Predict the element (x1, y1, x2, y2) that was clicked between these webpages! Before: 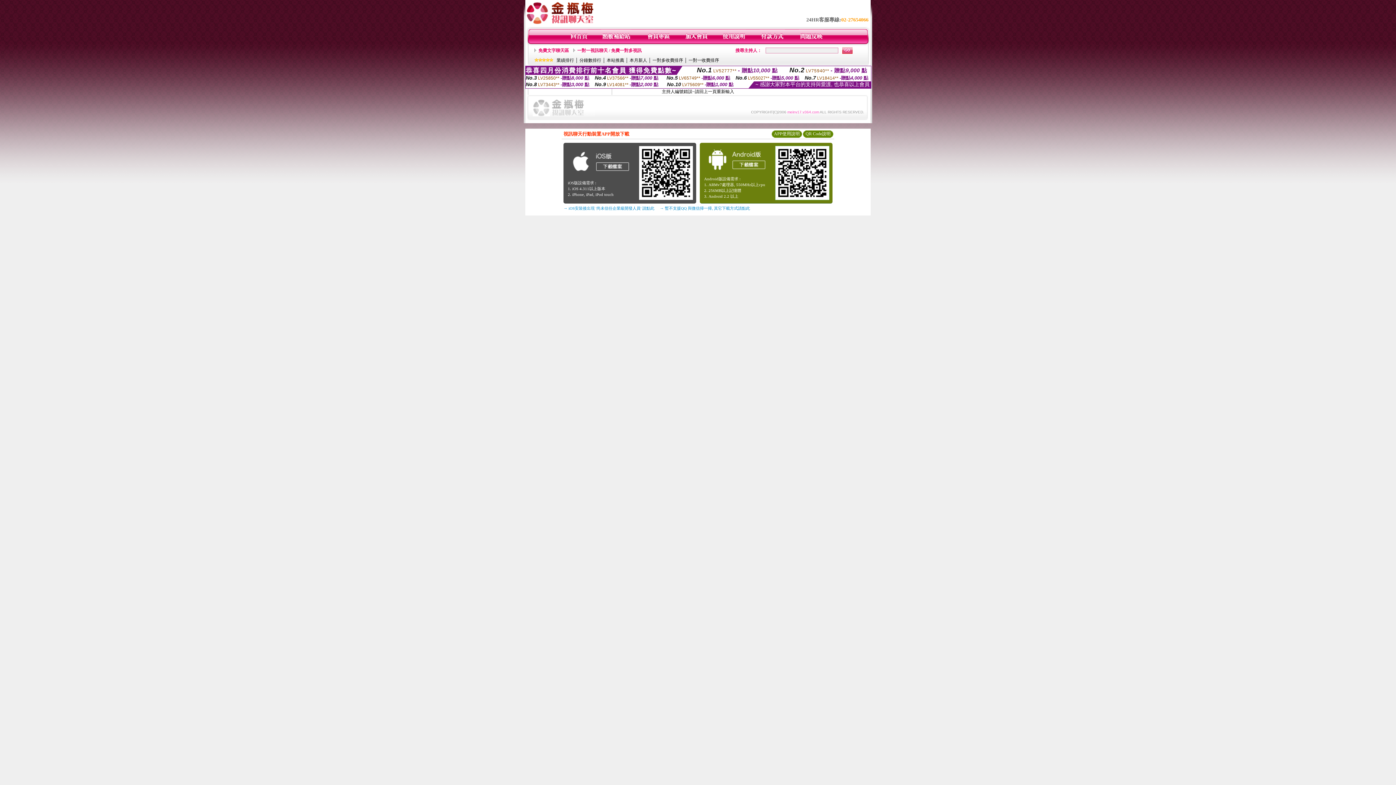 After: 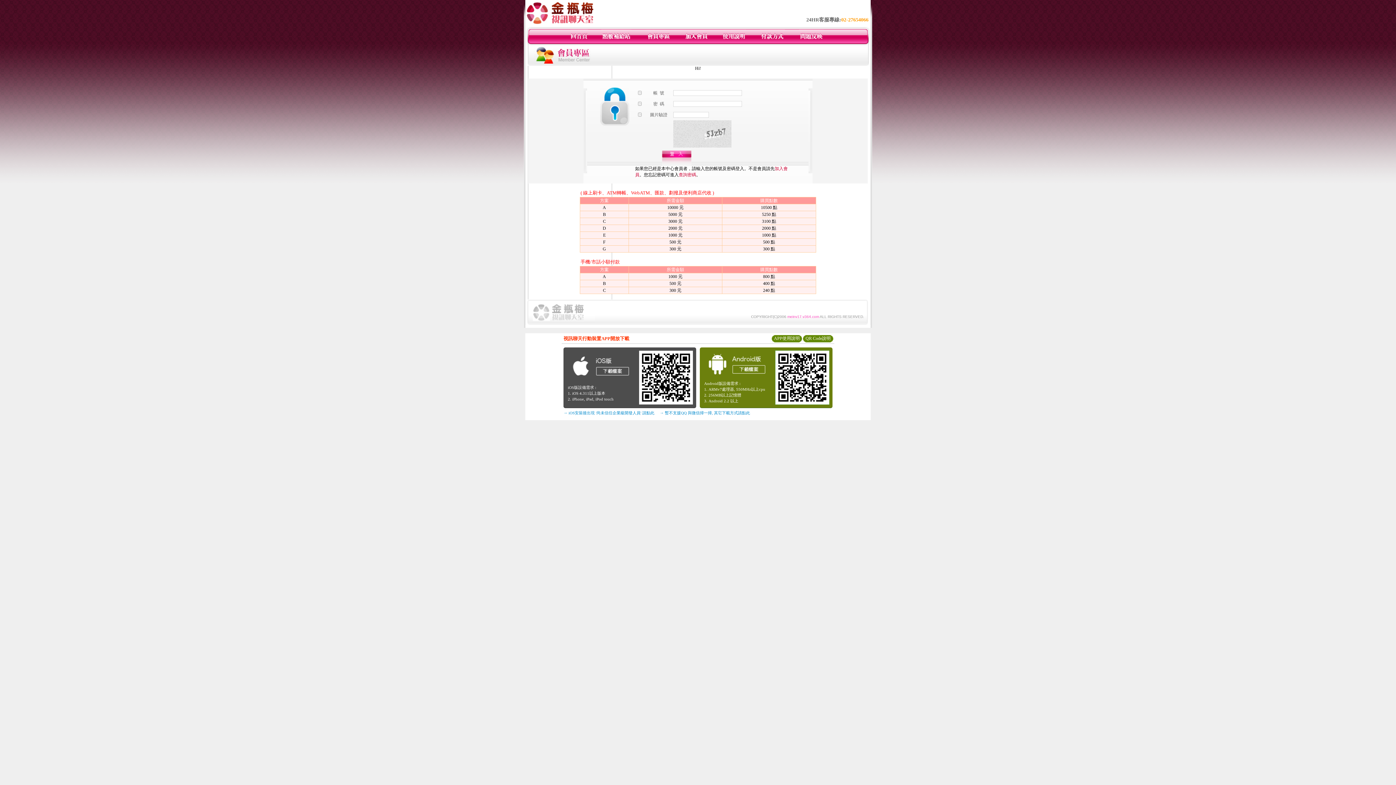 Action: bbox: (601, 40, 631, 45)